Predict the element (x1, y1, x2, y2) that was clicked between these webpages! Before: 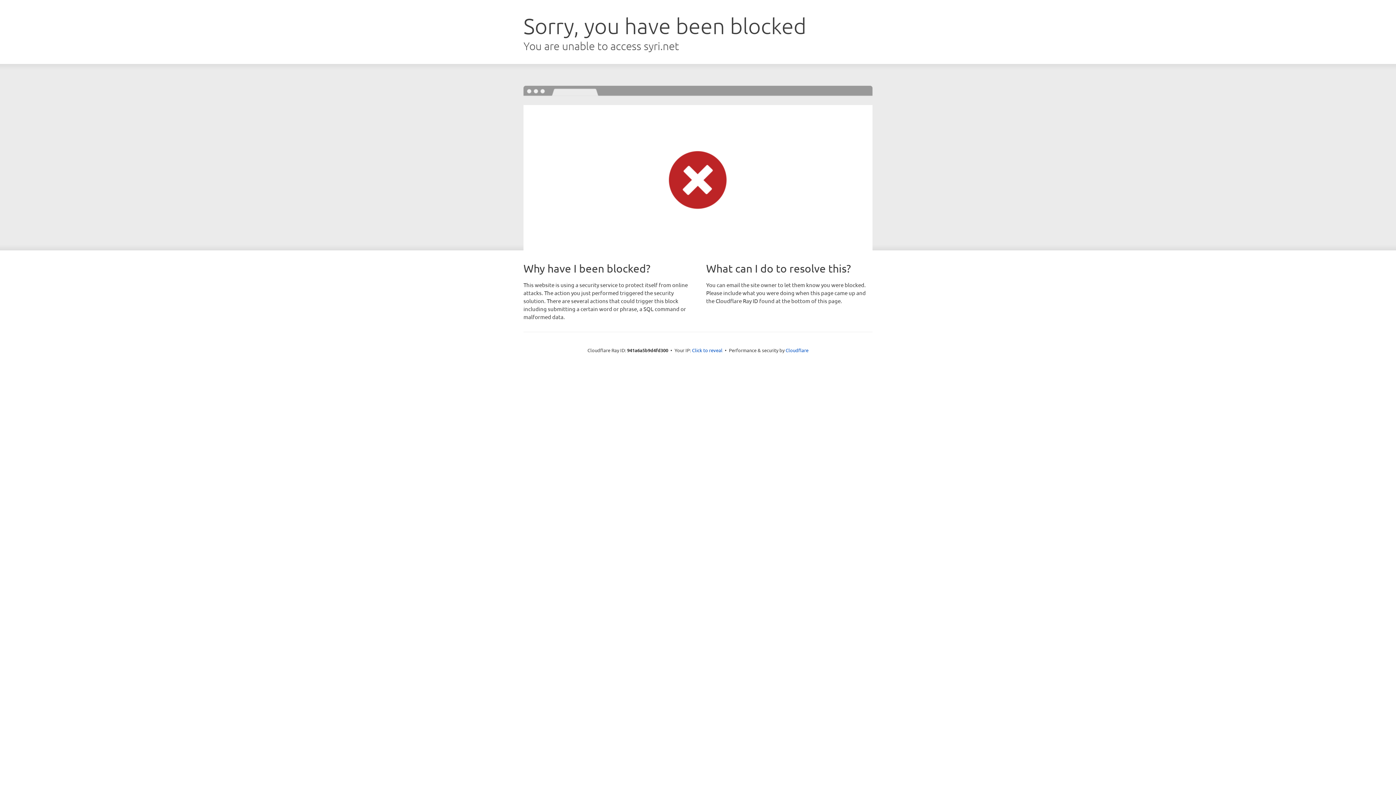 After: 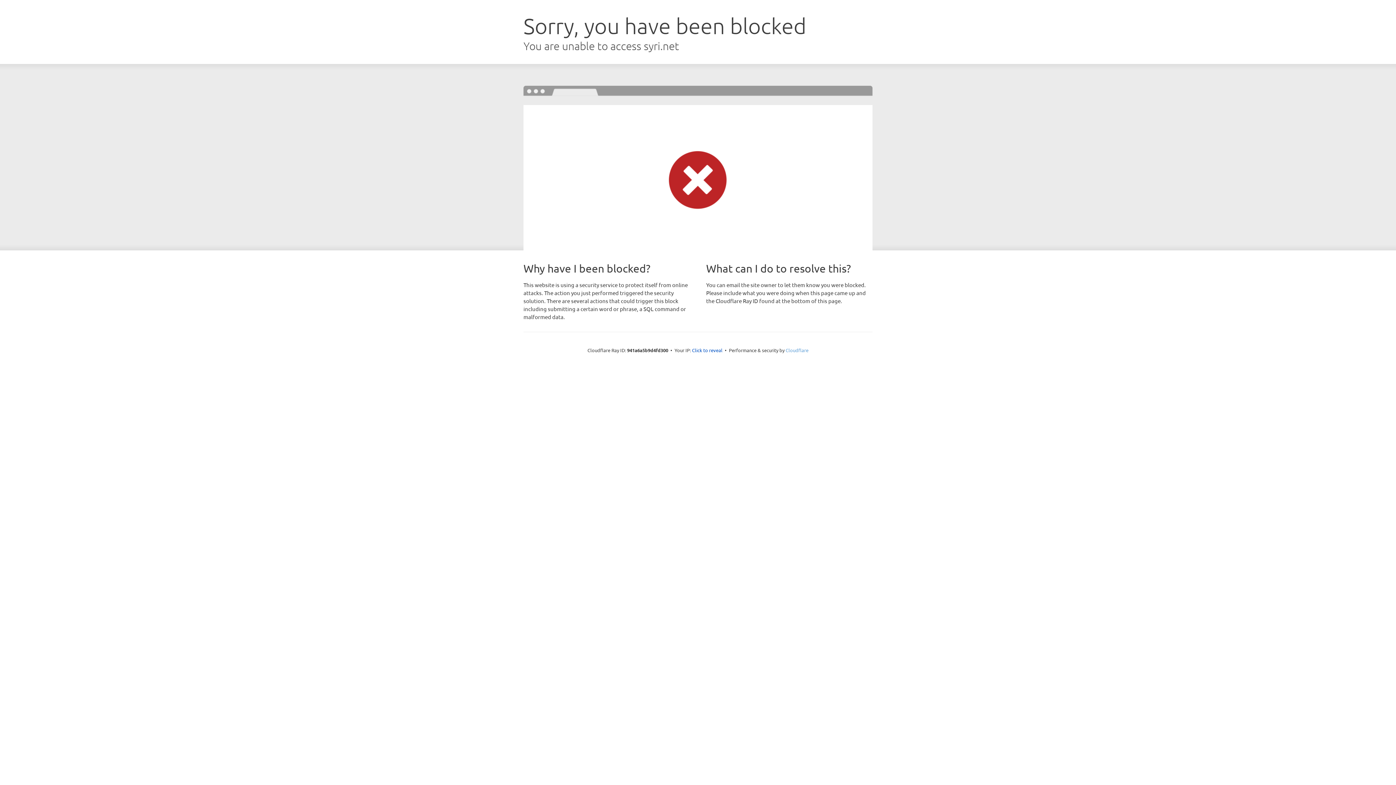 Action: label: Cloudflare bbox: (785, 347, 808, 353)